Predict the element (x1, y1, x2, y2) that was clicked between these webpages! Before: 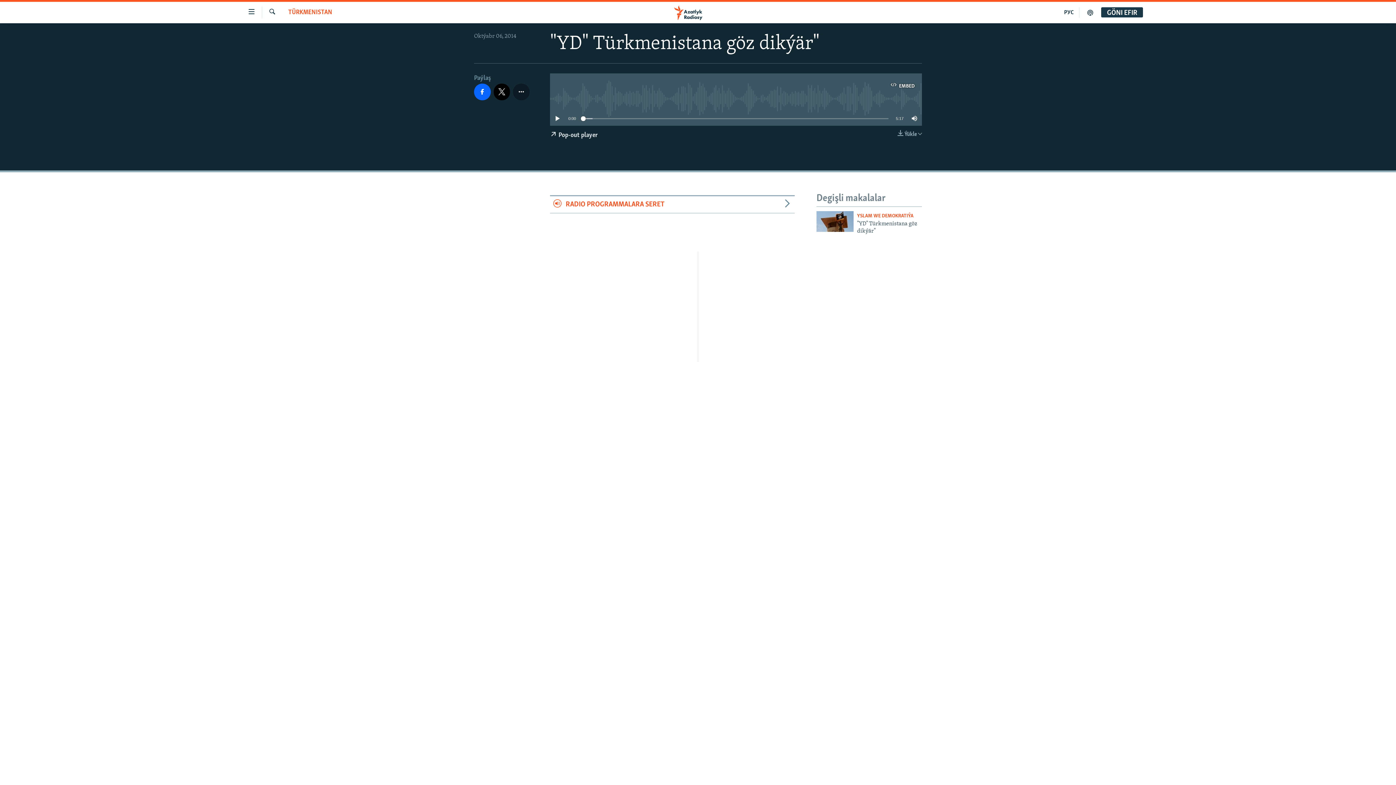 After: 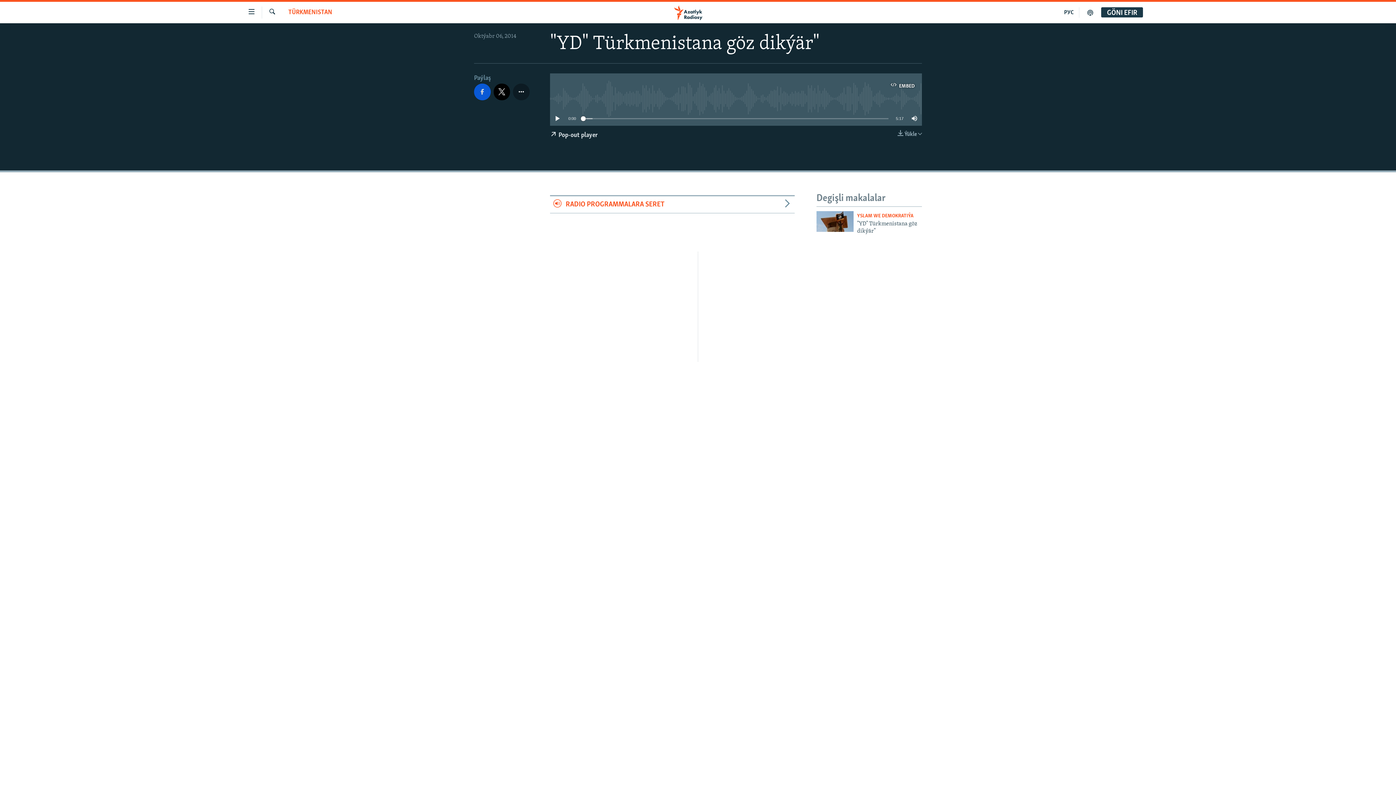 Action: bbox: (474, 83, 490, 100)